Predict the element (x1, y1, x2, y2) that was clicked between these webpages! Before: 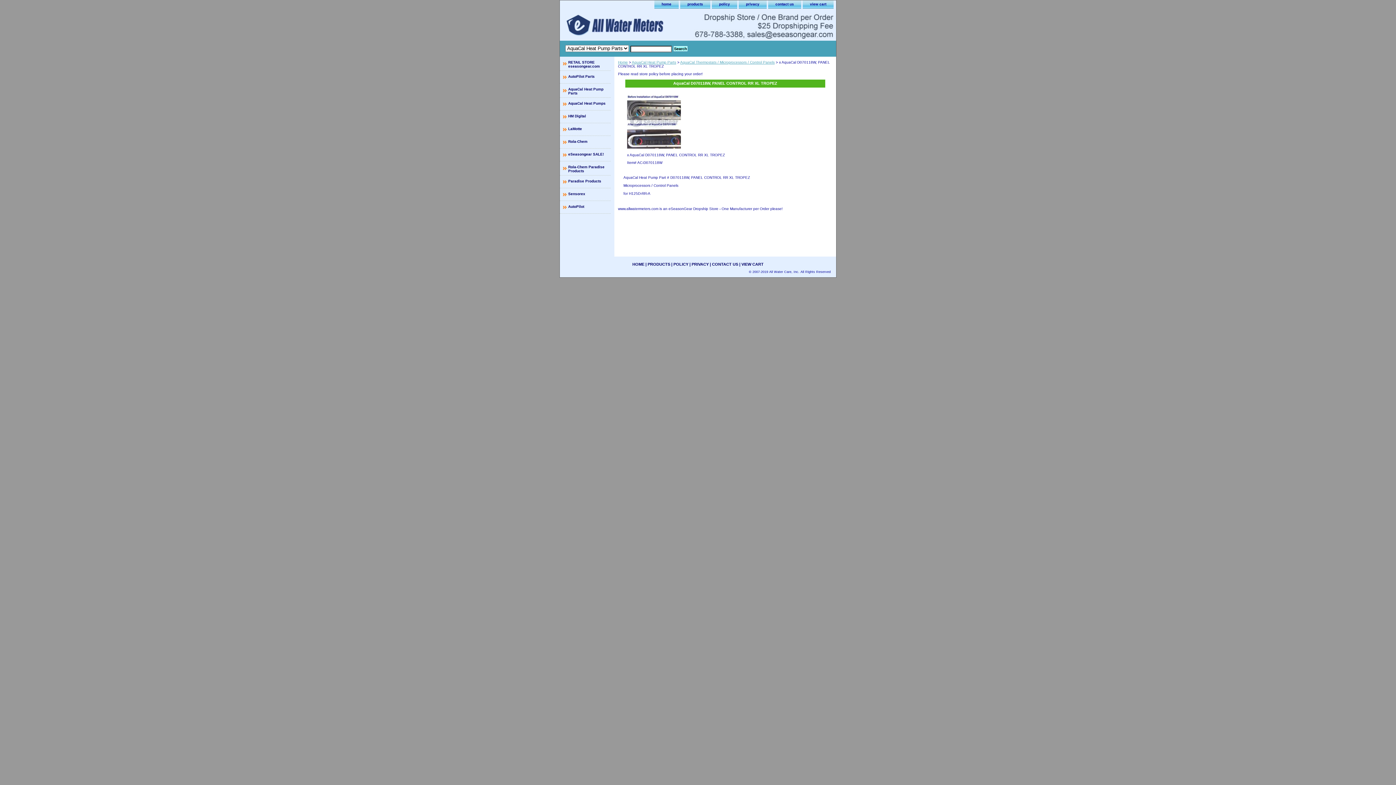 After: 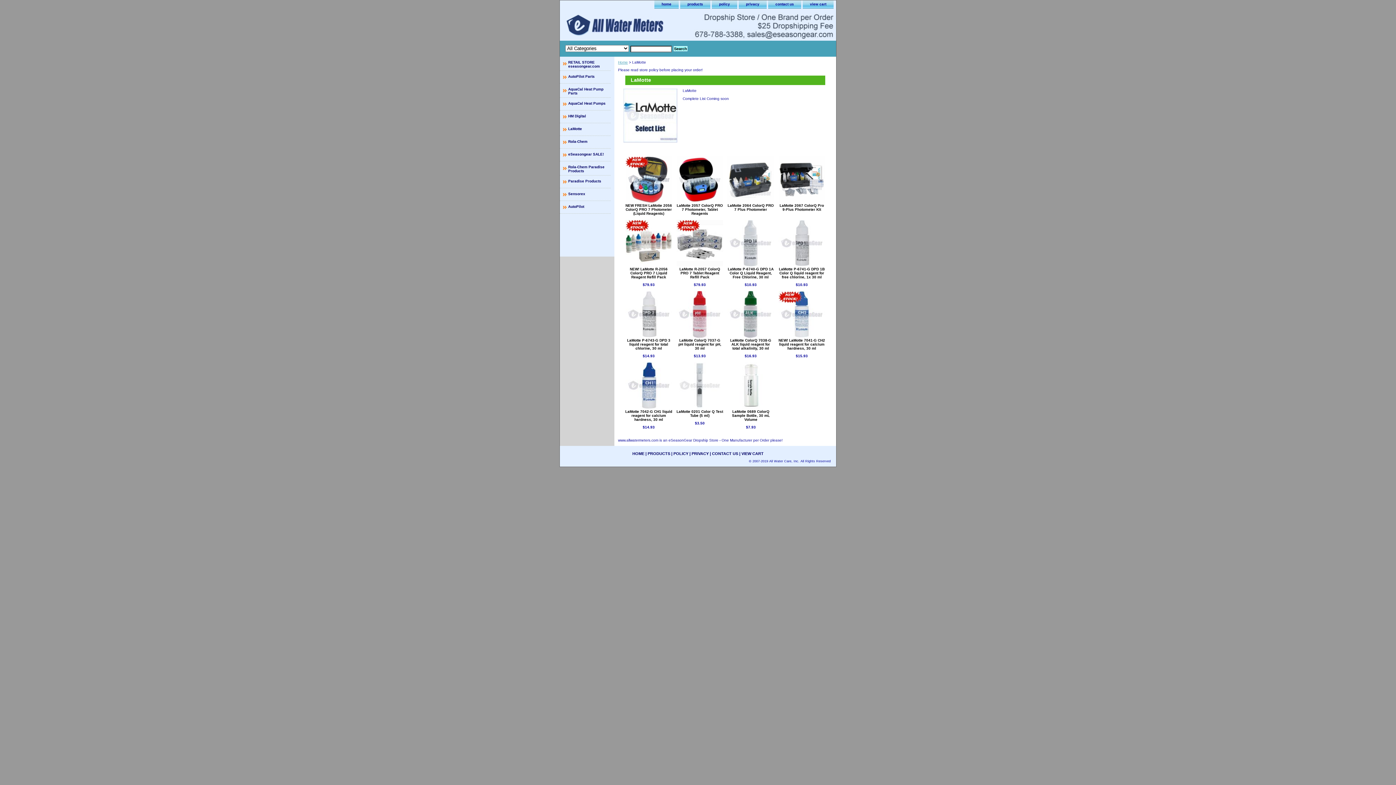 Action: label: LaMotte bbox: (560, 123, 610, 136)